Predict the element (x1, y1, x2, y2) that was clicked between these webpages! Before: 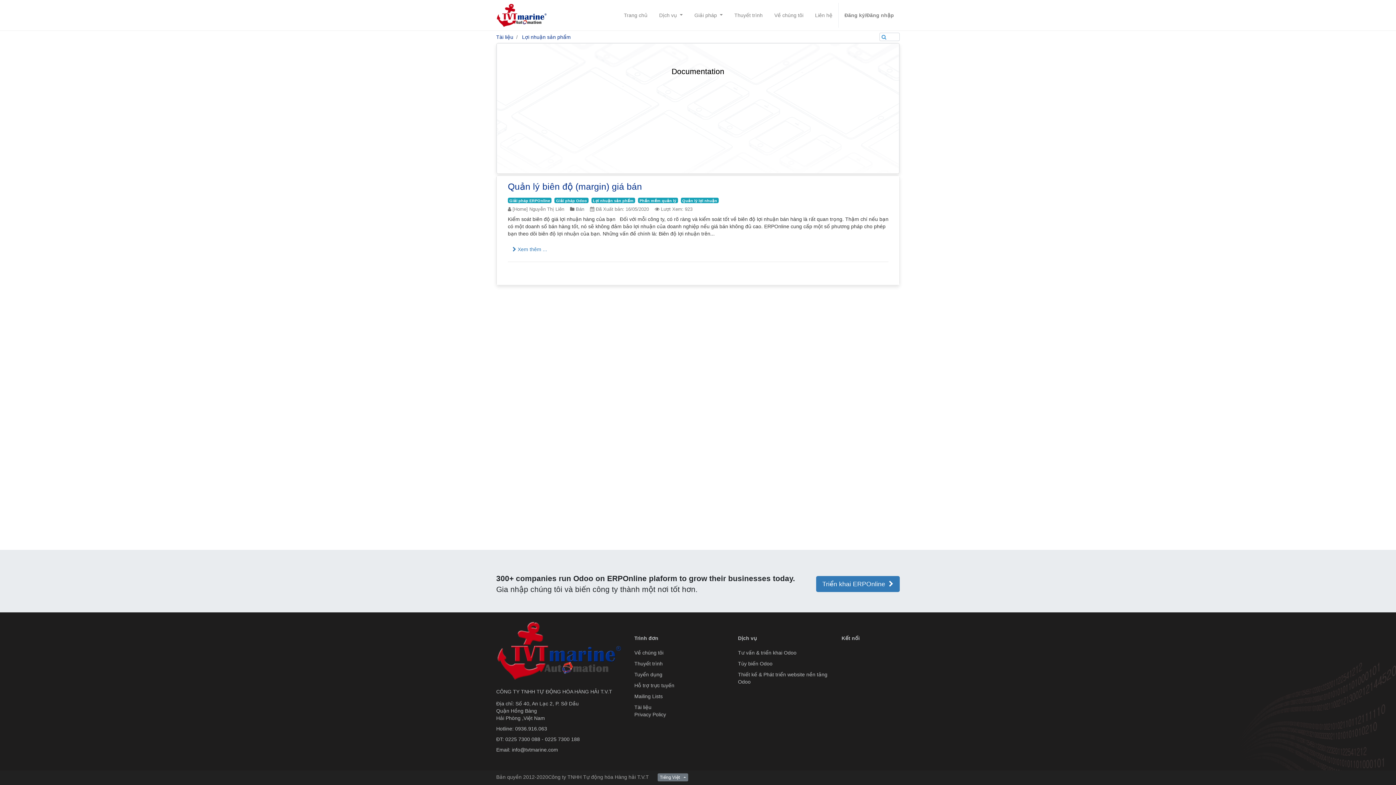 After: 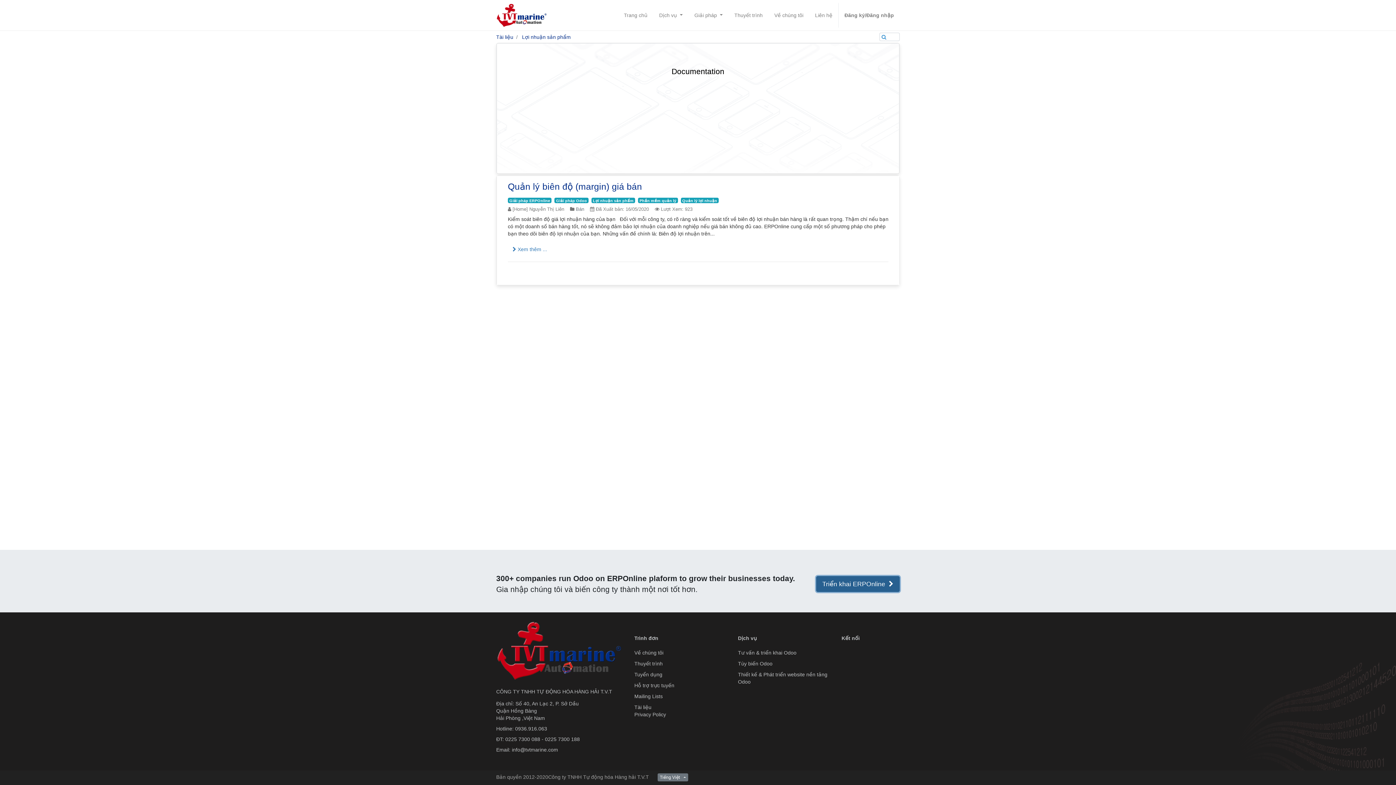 Action: bbox: (816, 576, 900, 592) label: Triển khai ERPOnline